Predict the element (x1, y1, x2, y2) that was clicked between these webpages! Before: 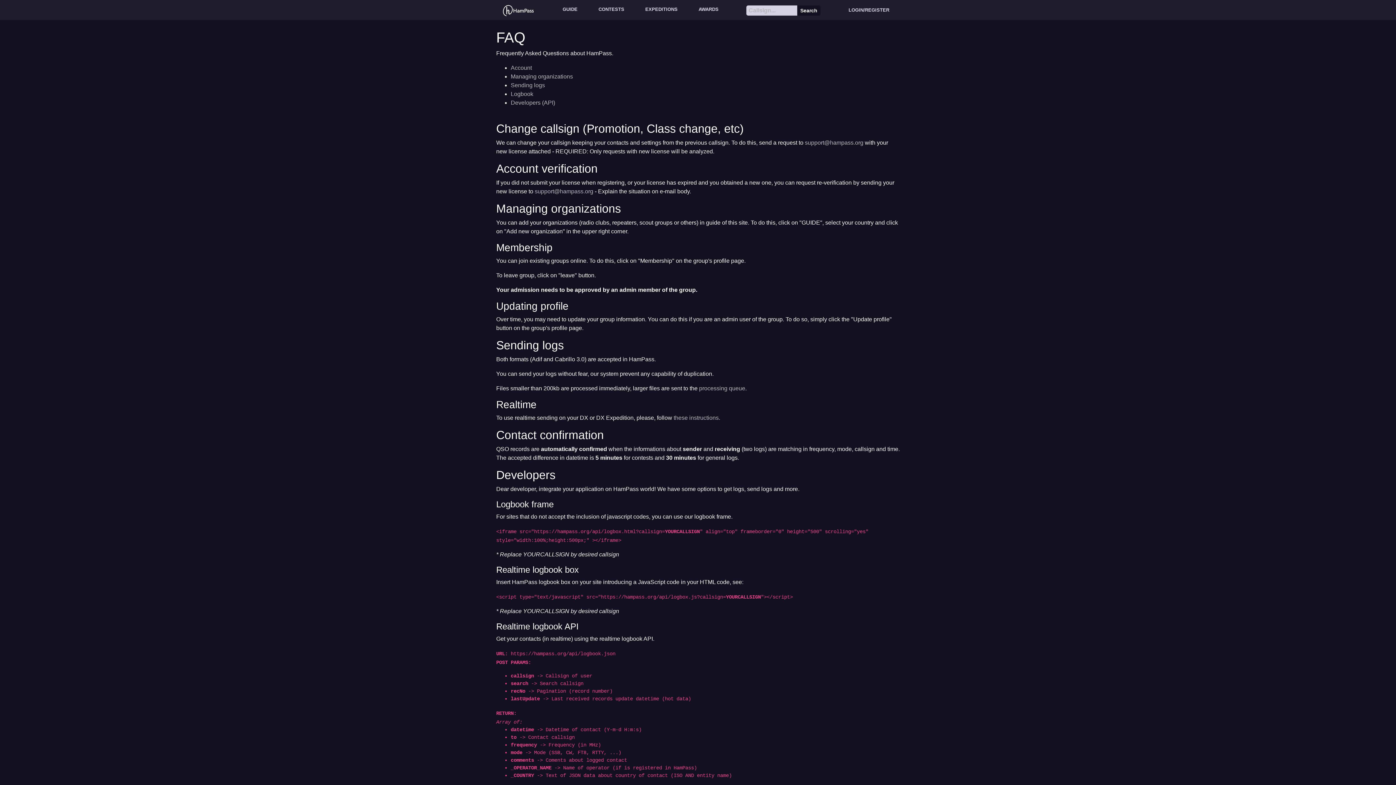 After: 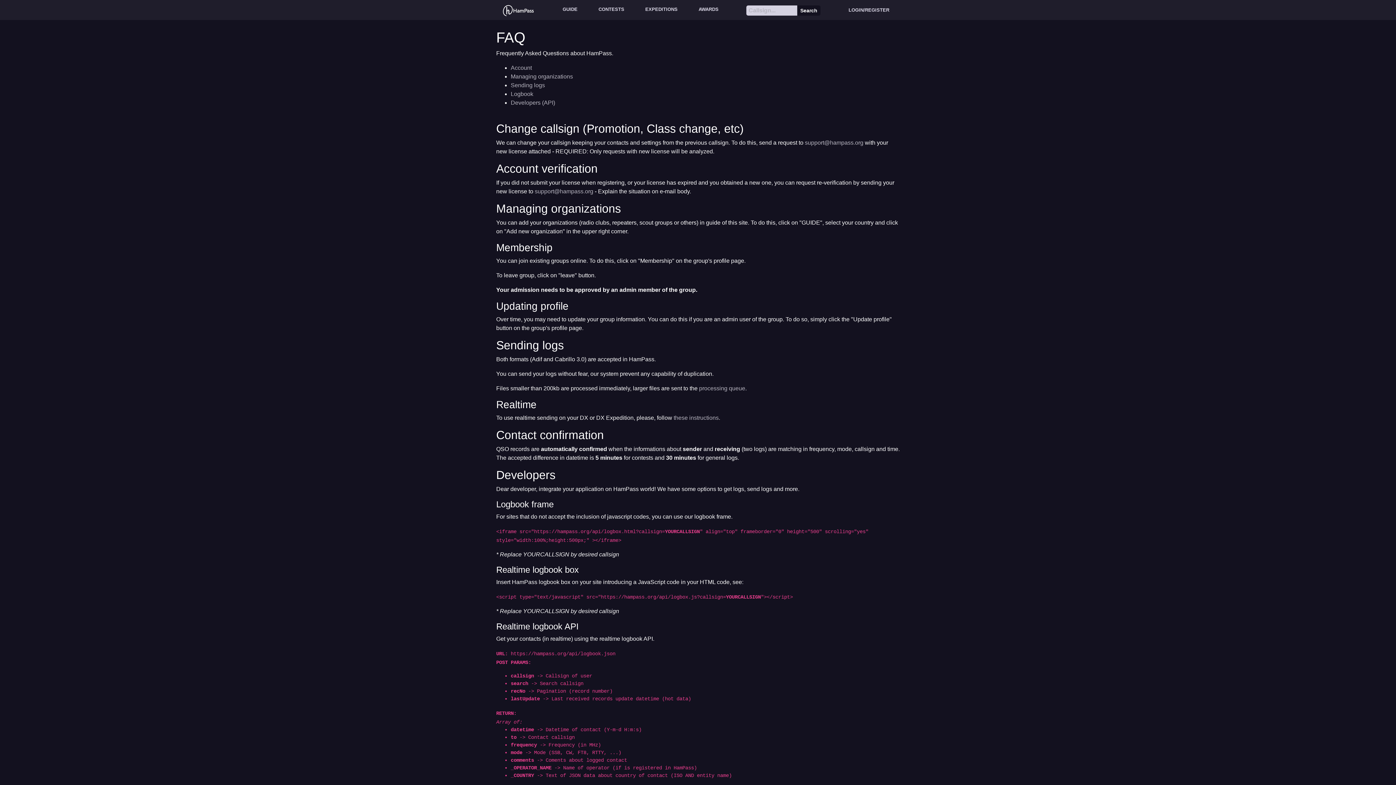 Action: bbox: (797, 5, 820, 15) label: Search